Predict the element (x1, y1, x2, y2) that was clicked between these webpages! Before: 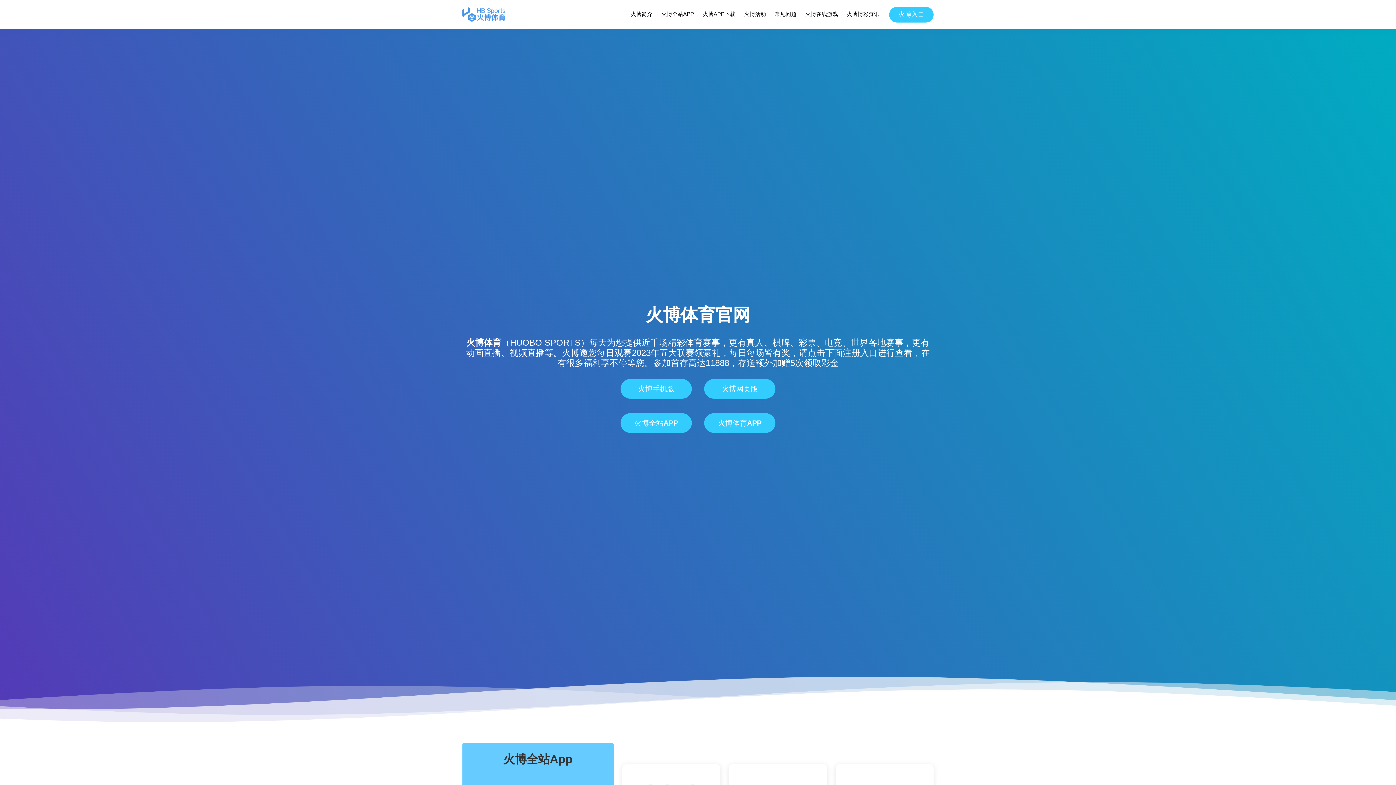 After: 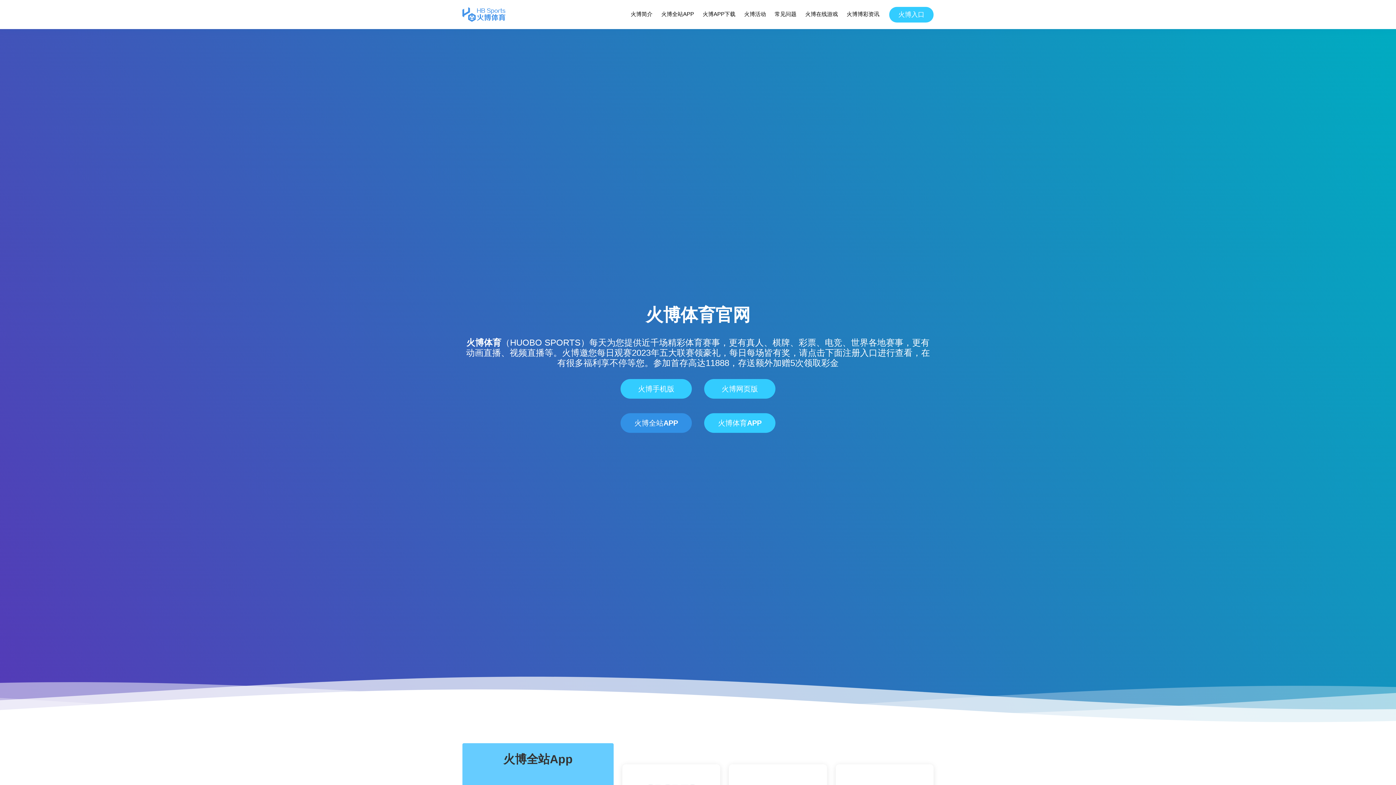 Action: bbox: (620, 413, 692, 433) label: 火博全站APP